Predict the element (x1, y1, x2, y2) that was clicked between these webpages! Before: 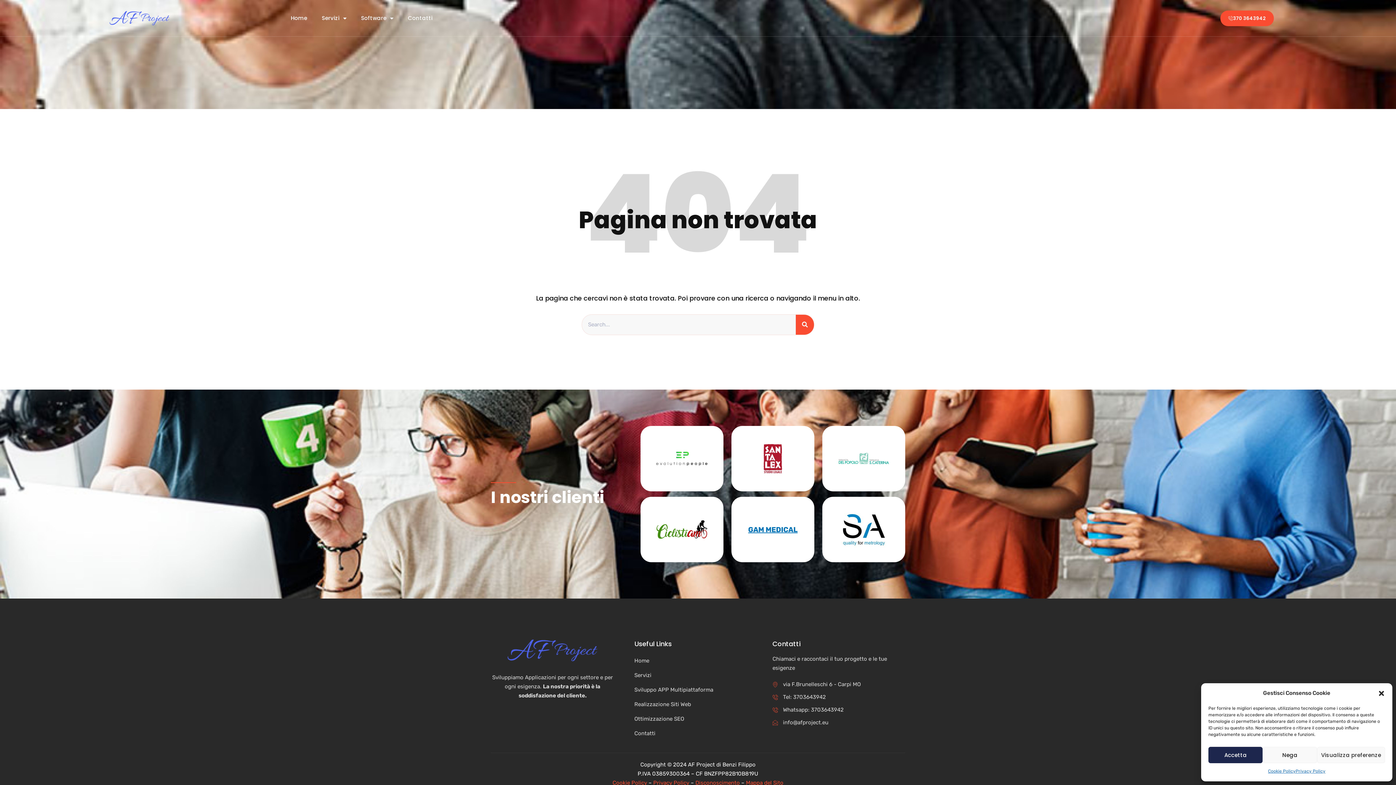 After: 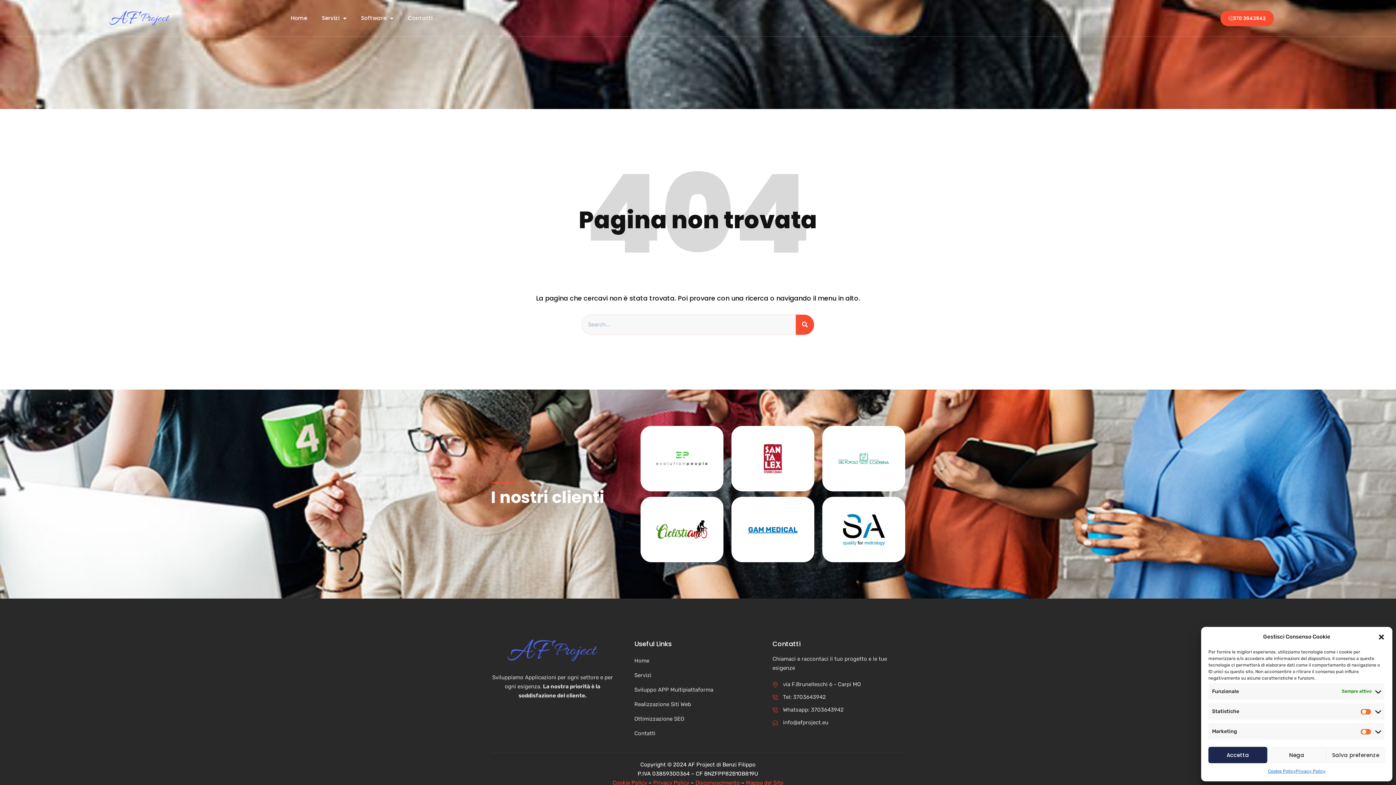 Action: label: Visualizza preferenze bbox: (1317, 747, 1385, 763)